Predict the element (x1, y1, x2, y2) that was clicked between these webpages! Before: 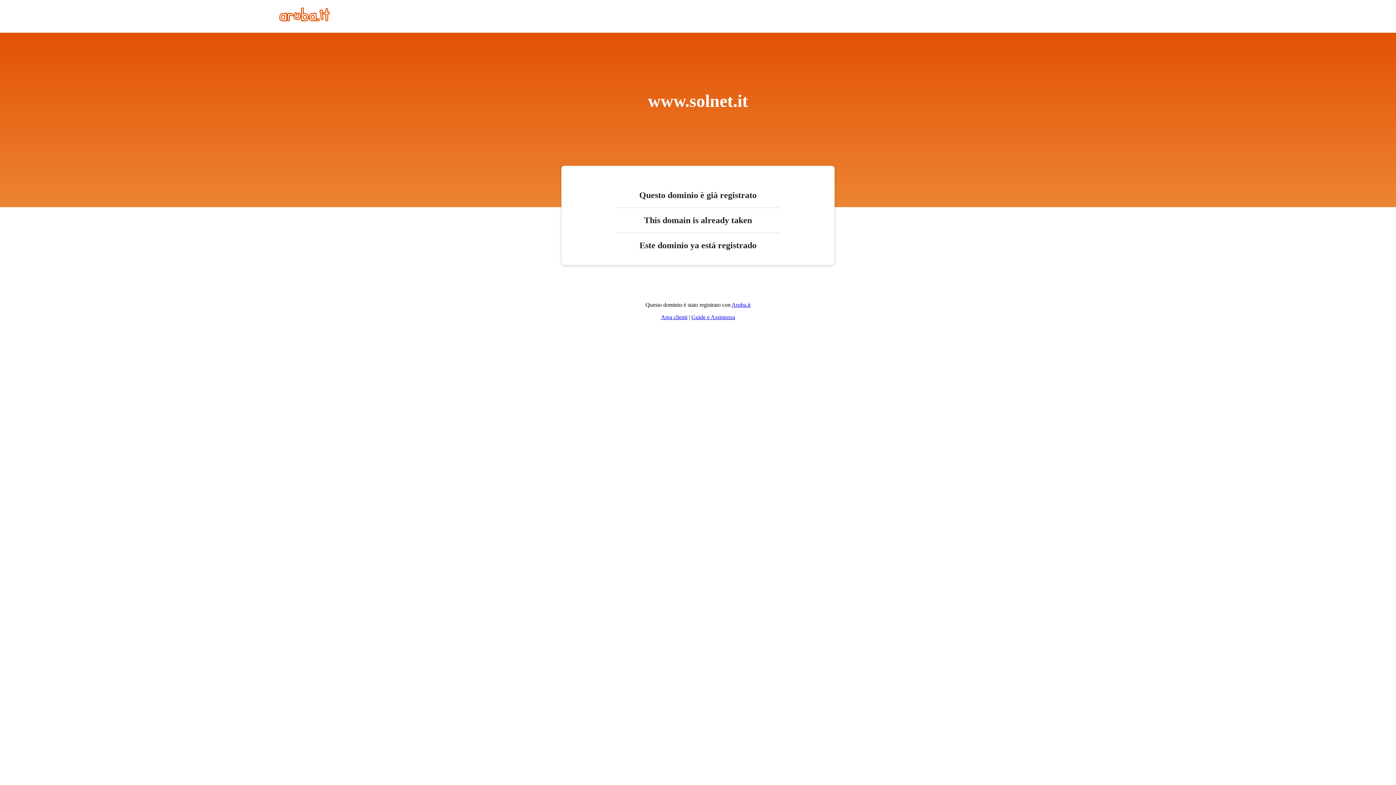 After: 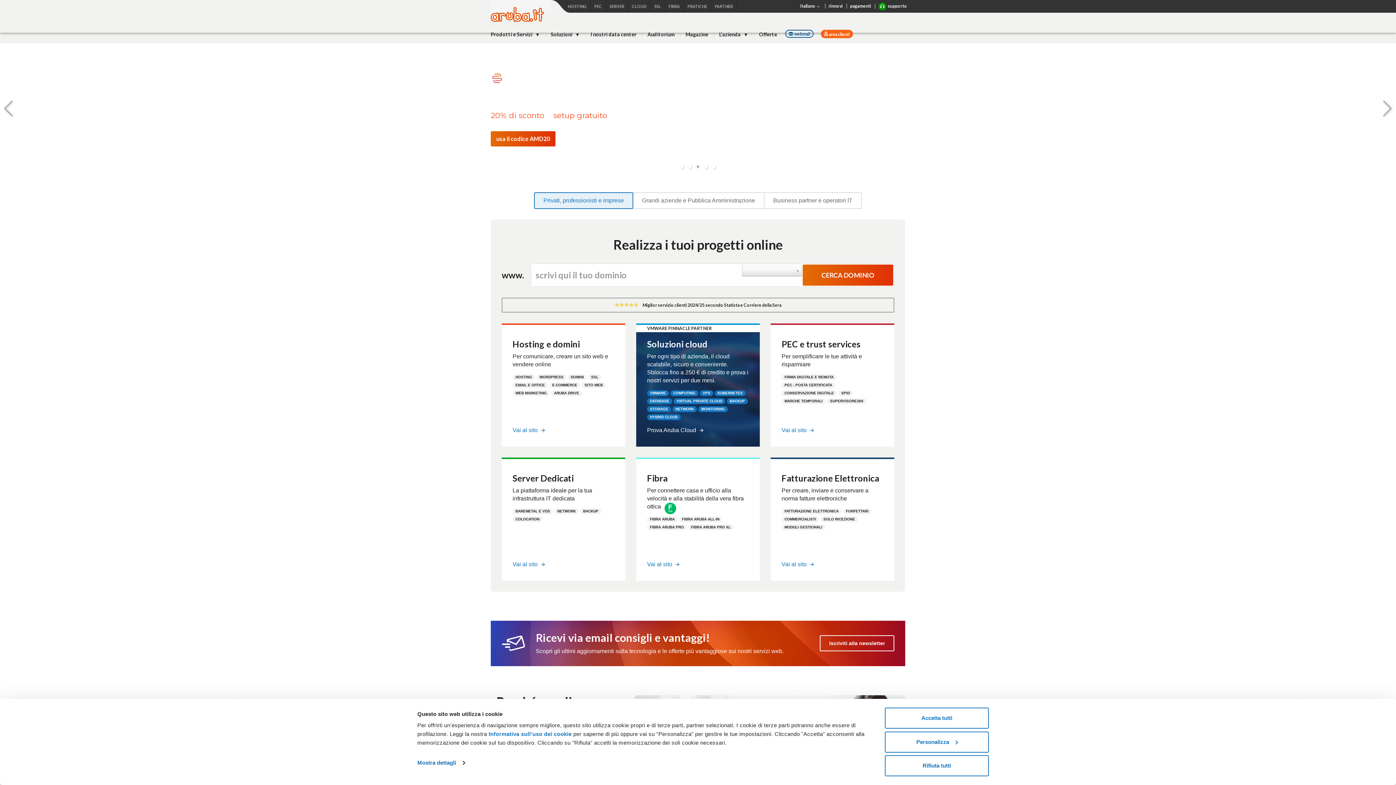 Action: label: Aruba.it bbox: (731, 301, 750, 308)